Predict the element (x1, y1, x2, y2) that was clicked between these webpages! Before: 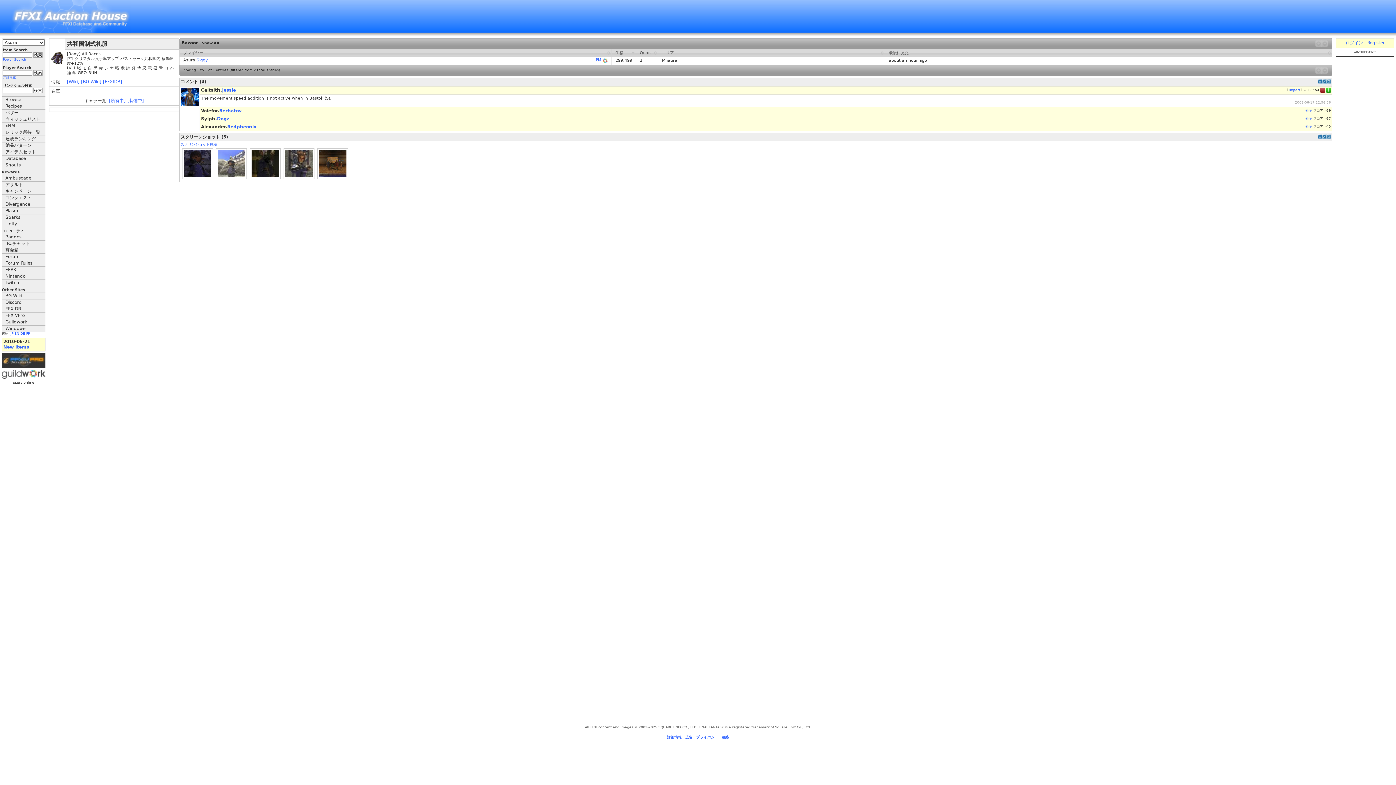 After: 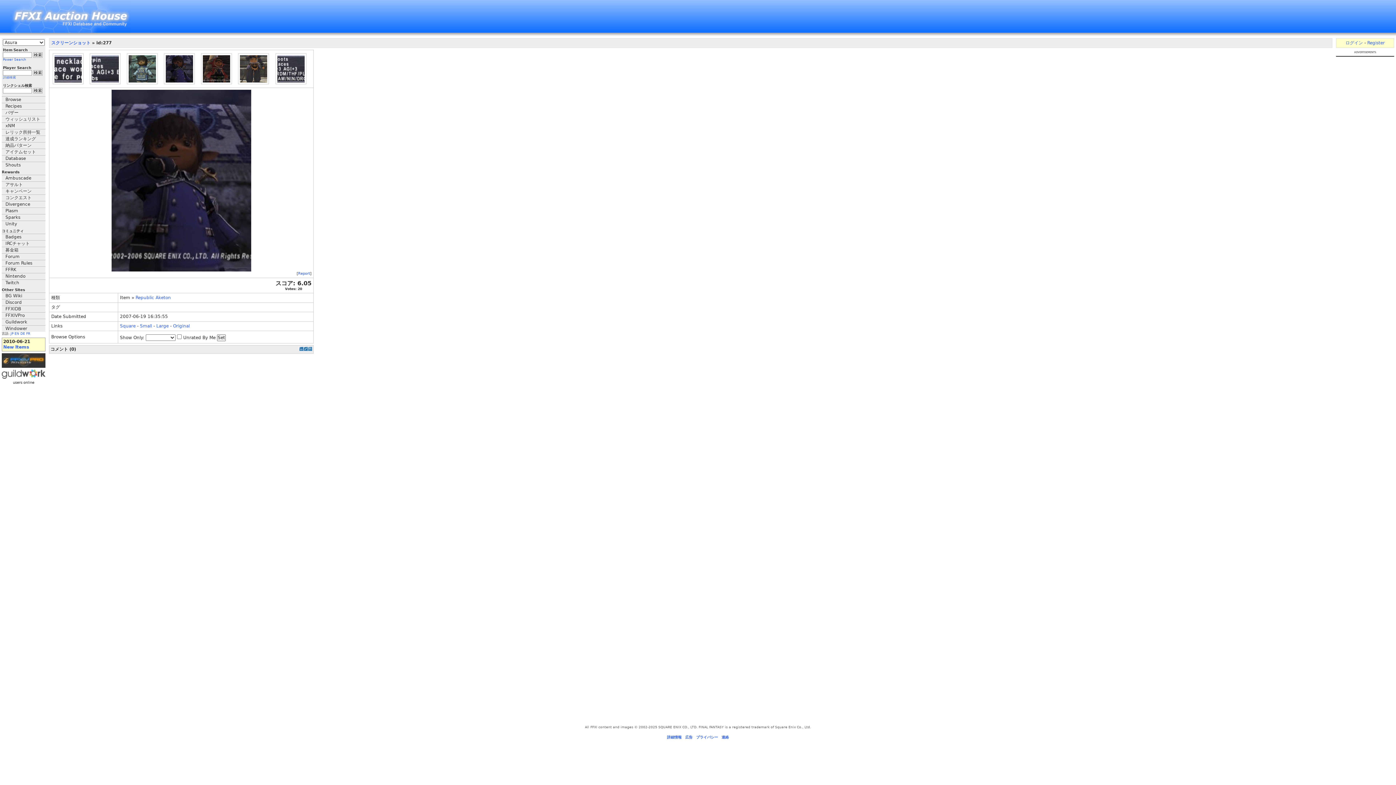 Action: bbox: (180, 161, 214, 166)